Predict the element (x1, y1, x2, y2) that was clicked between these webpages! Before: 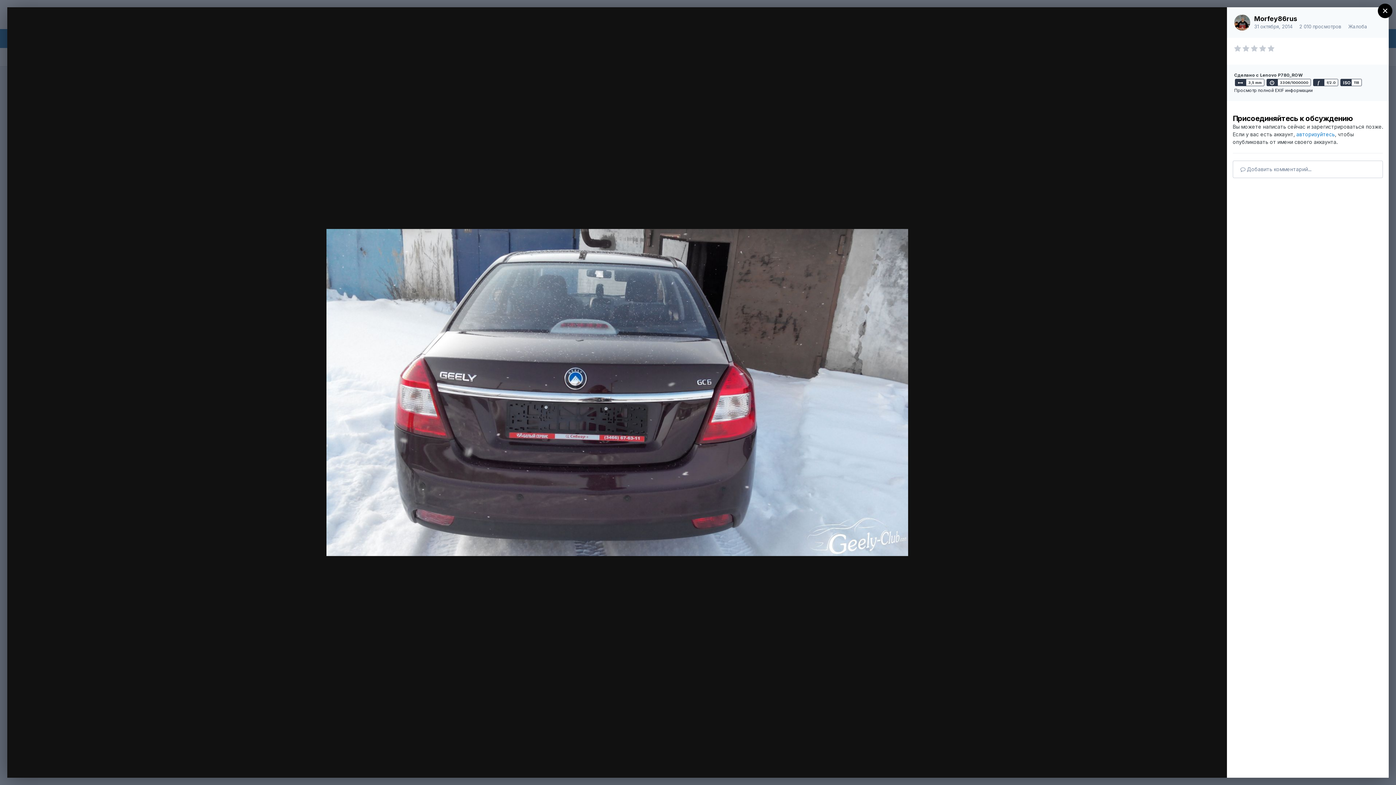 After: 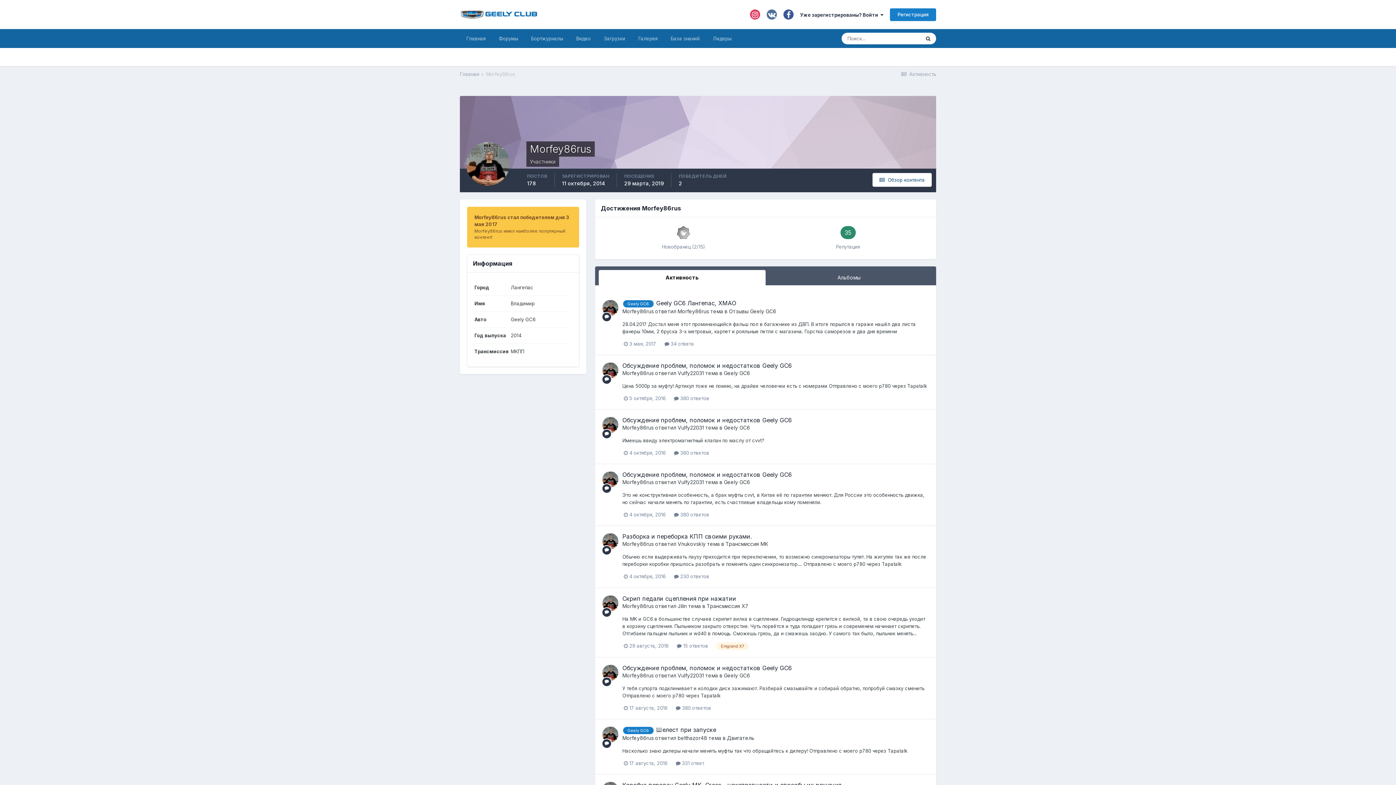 Action: bbox: (1234, 14, 1250, 30)